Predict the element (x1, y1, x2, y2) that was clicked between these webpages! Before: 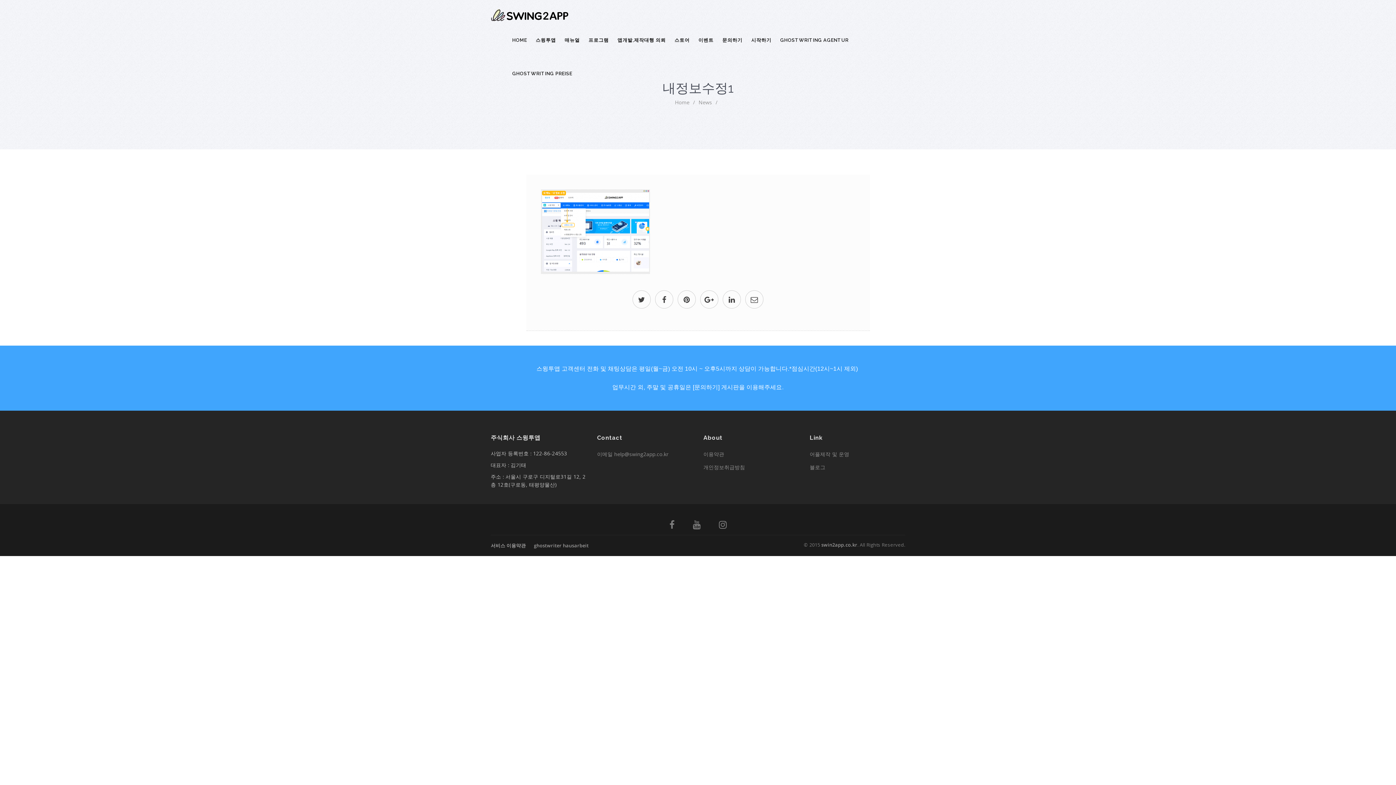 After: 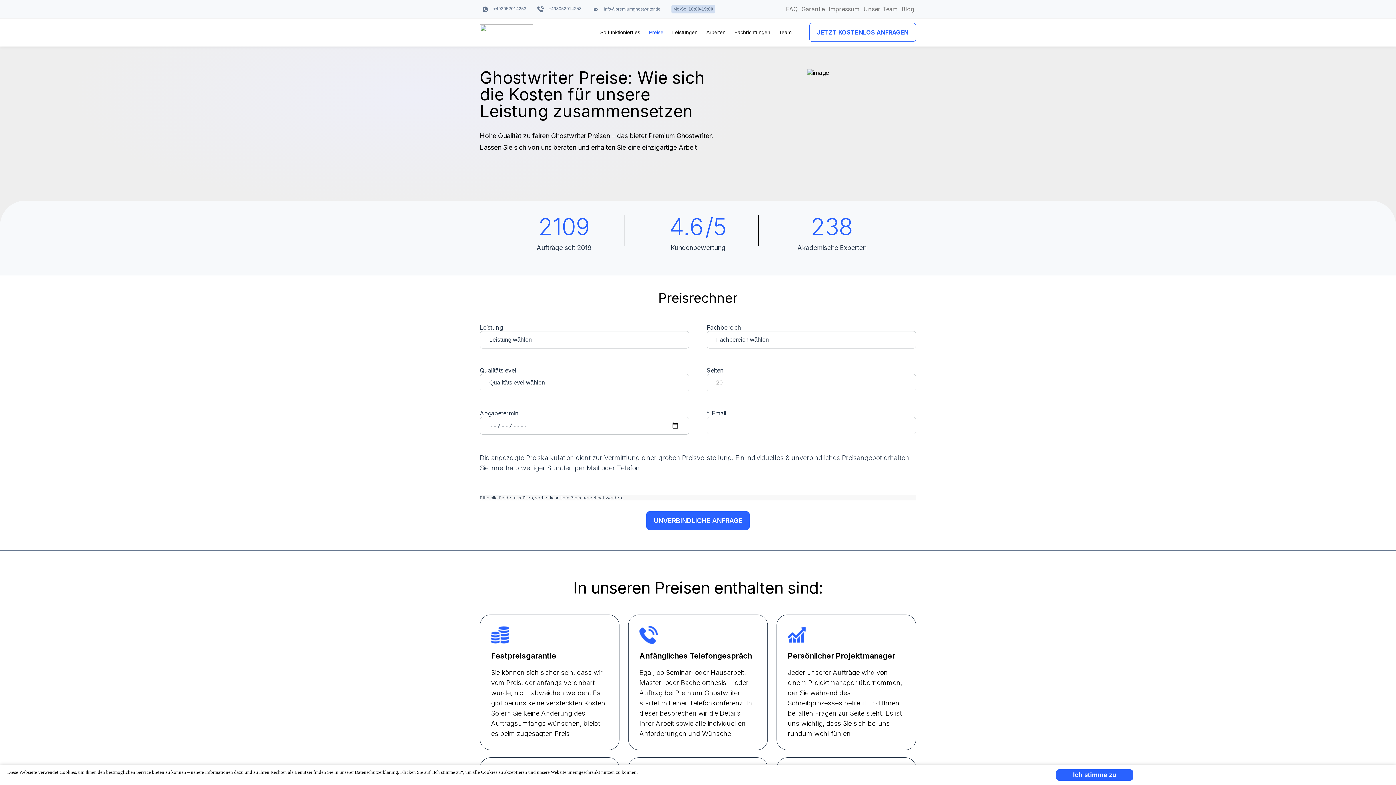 Action: label: GHOSTWRITING PREISE bbox: (503, 57, 572, 90)